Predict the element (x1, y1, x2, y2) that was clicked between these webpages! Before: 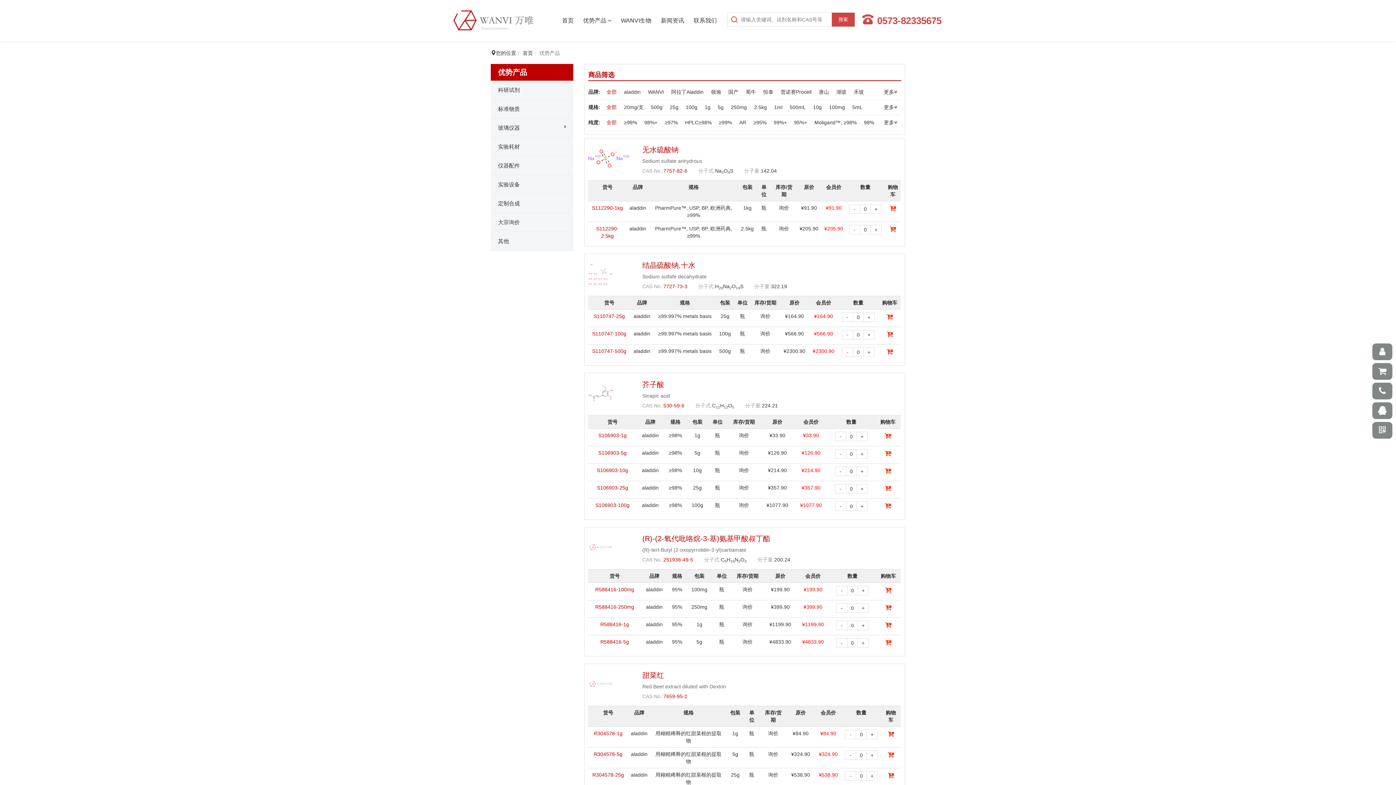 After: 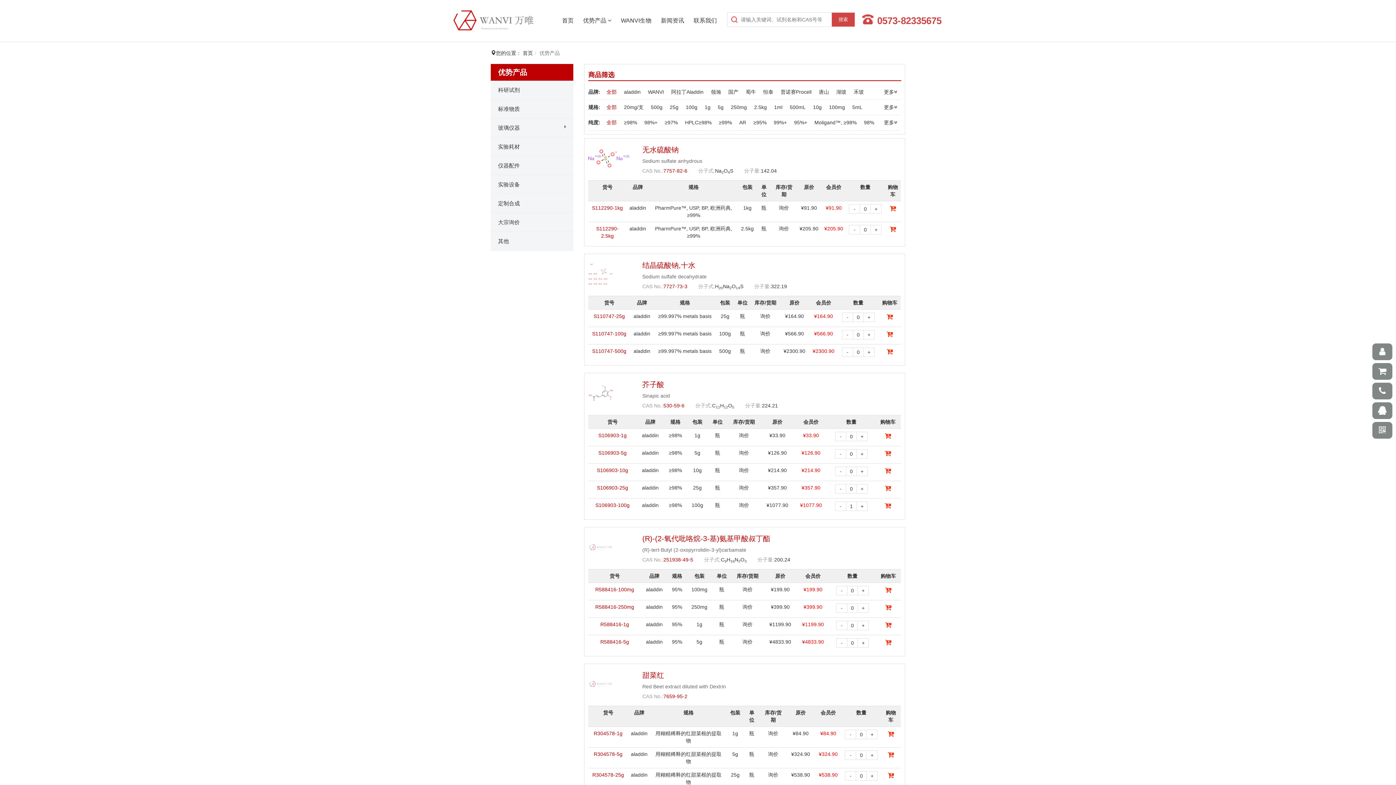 Action: bbox: (856, 502, 867, 510) label: +